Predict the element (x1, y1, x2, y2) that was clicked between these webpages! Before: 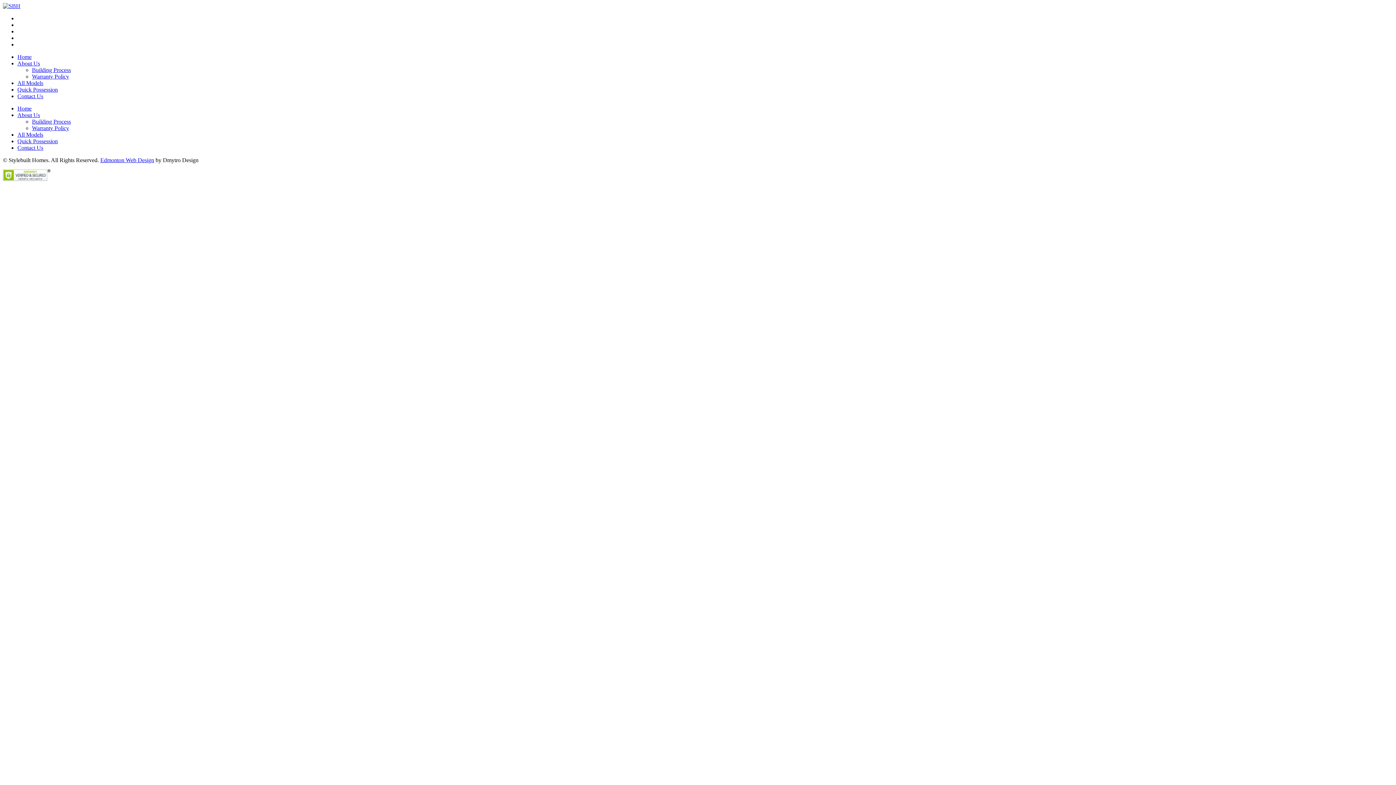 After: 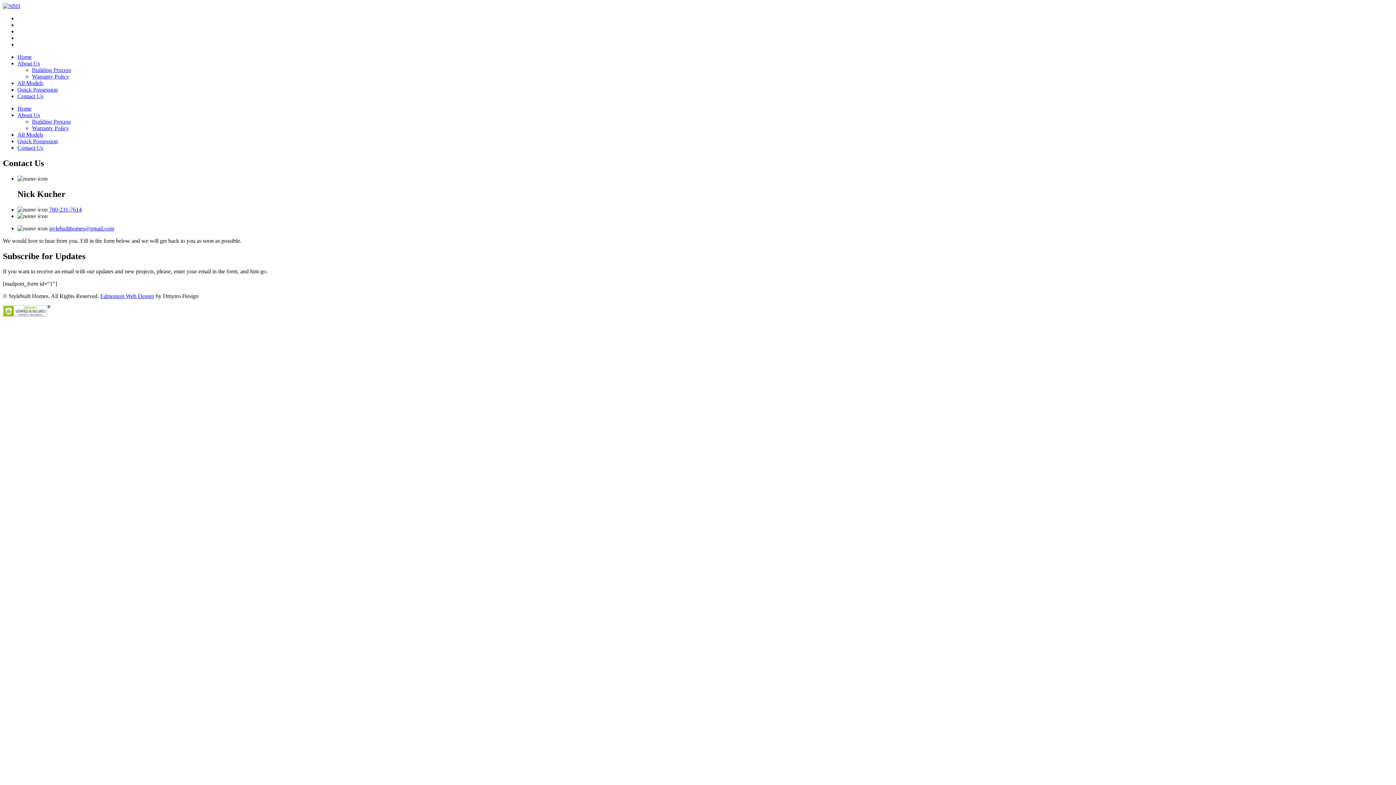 Action: label: Contact Us bbox: (17, 93, 43, 99)